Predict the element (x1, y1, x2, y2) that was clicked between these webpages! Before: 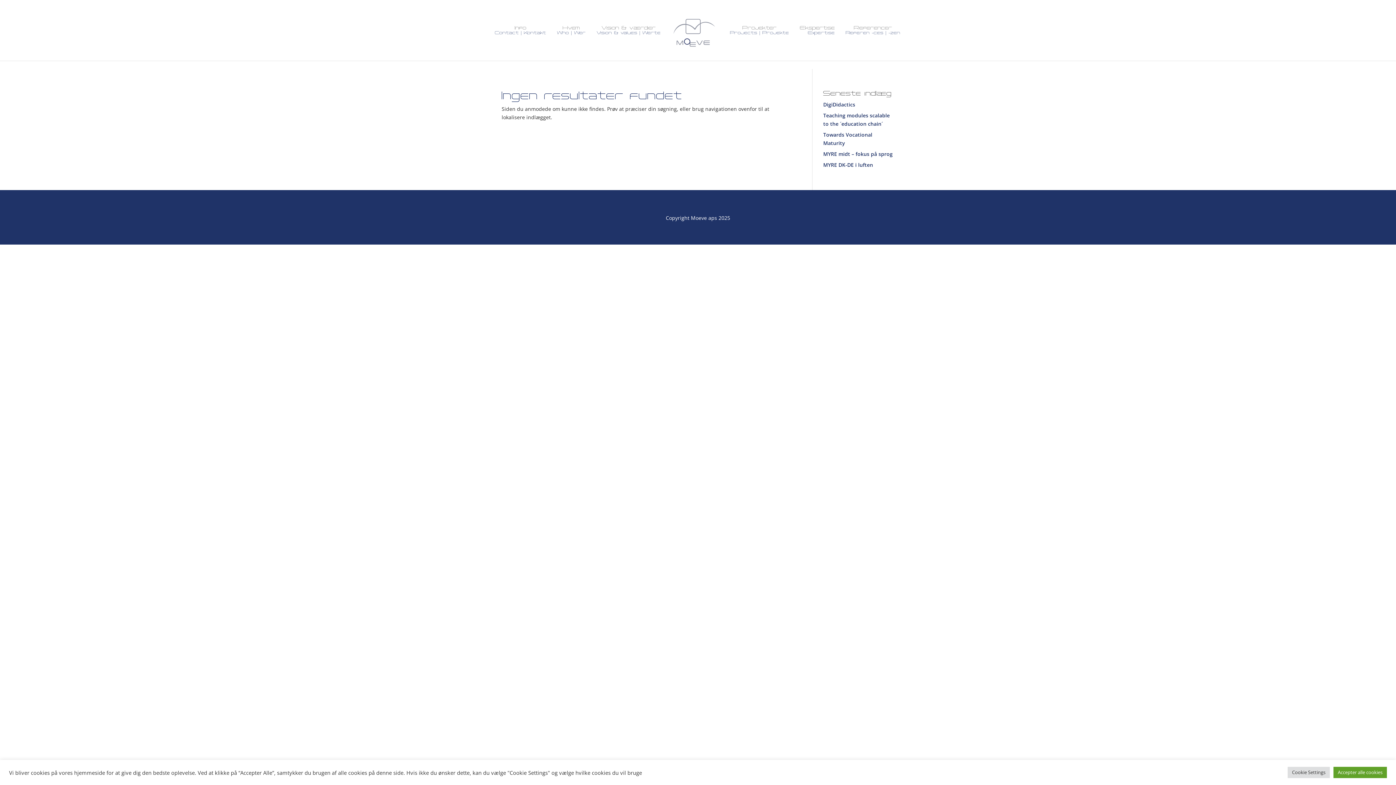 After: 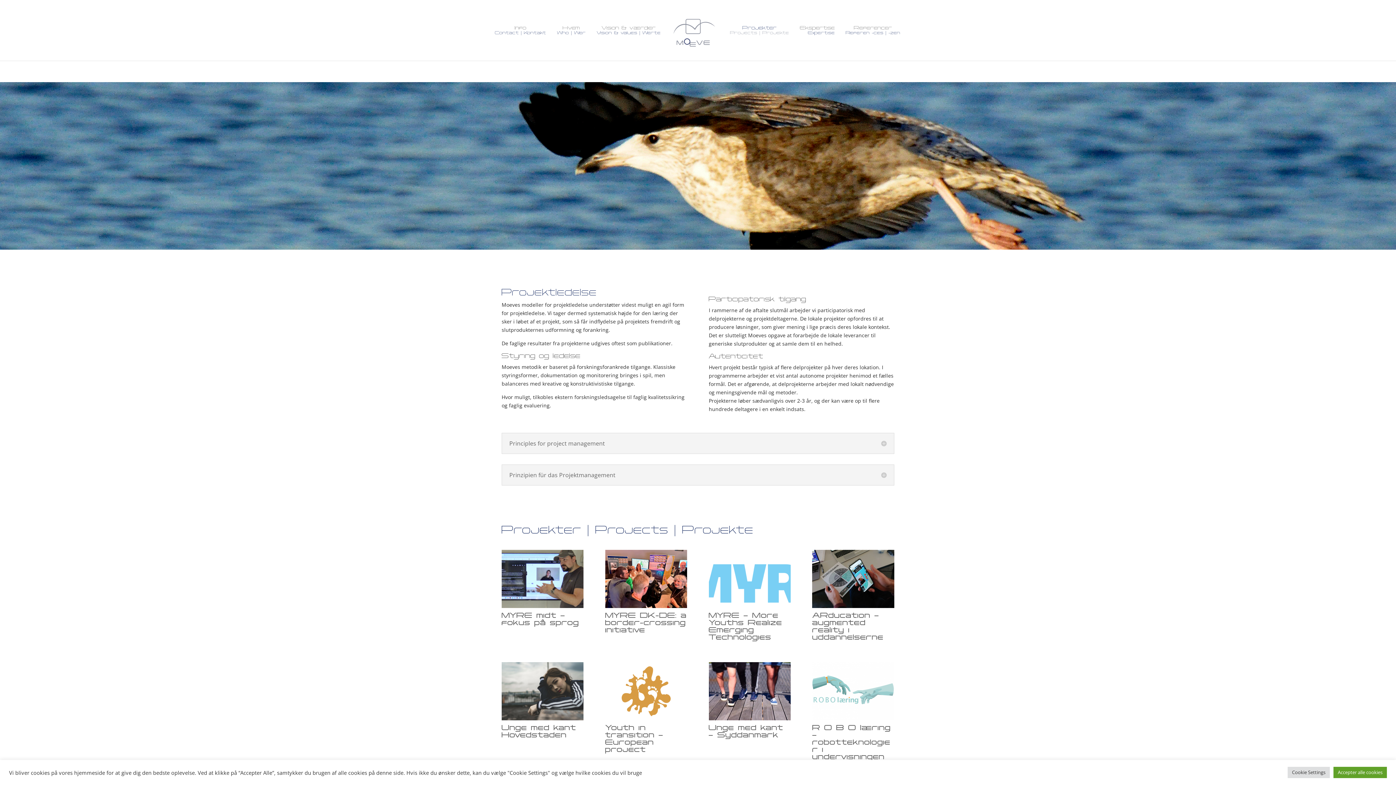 Action: label: Projekter
Projects | Projekte bbox: (730, 25, 789, 60)